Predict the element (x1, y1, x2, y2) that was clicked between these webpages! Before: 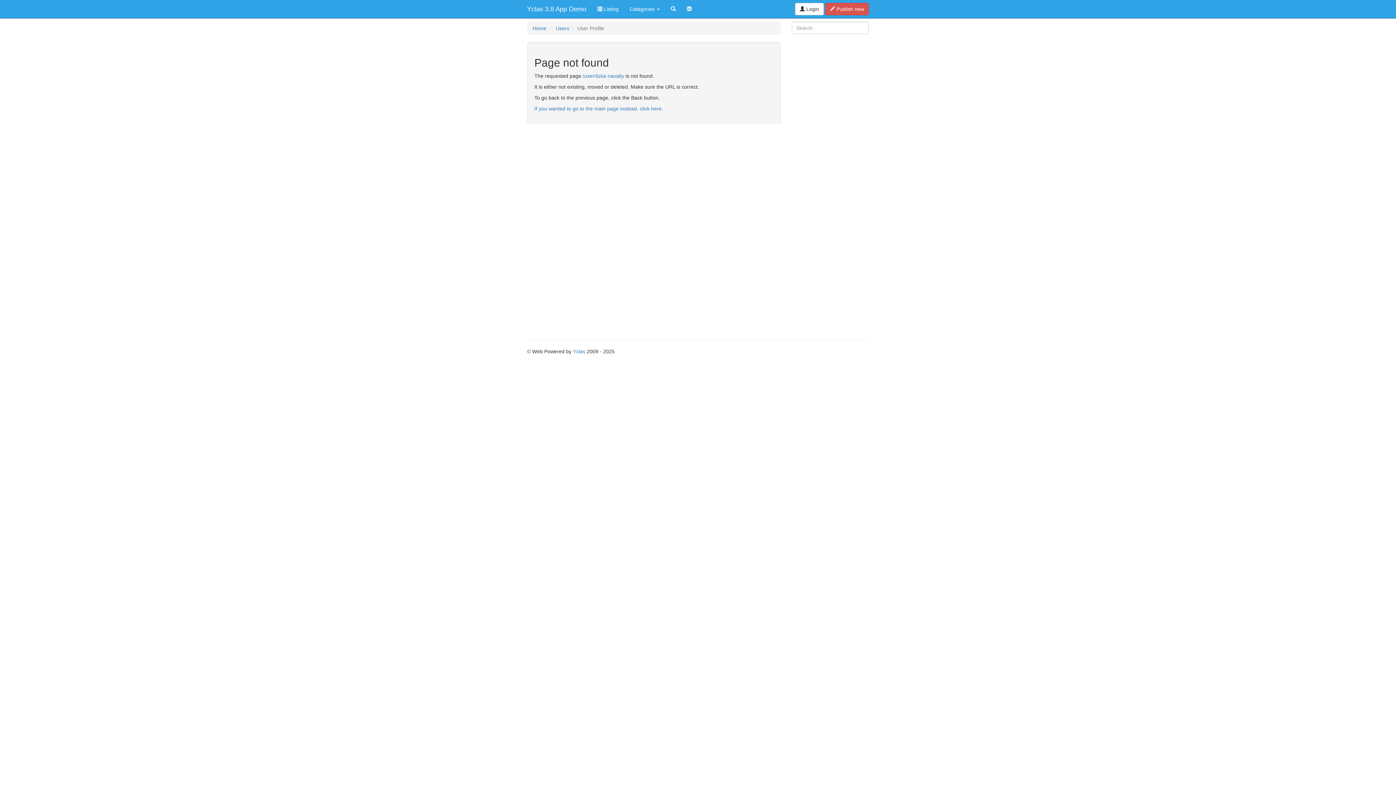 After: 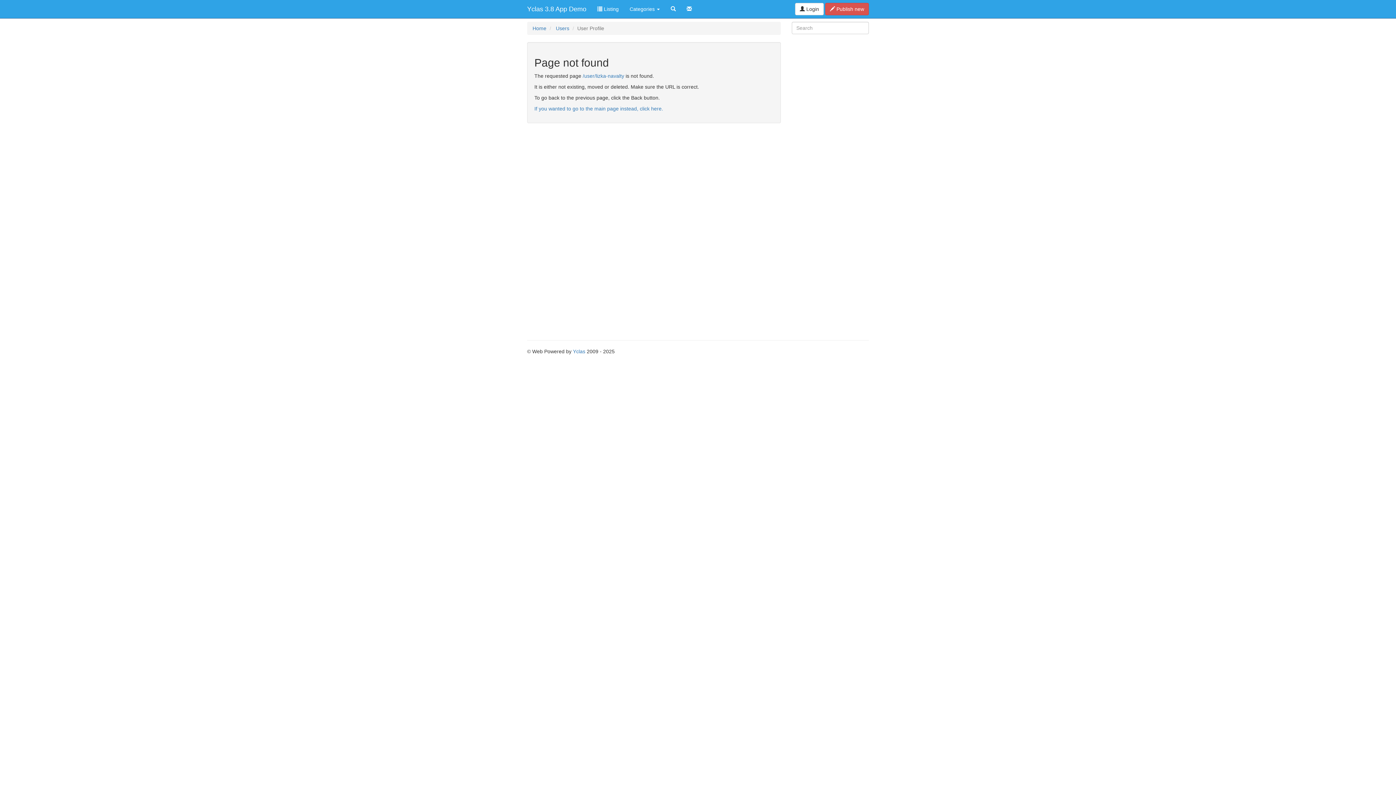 Action: bbox: (582, 73, 624, 78) label: /user/lizka-navalty